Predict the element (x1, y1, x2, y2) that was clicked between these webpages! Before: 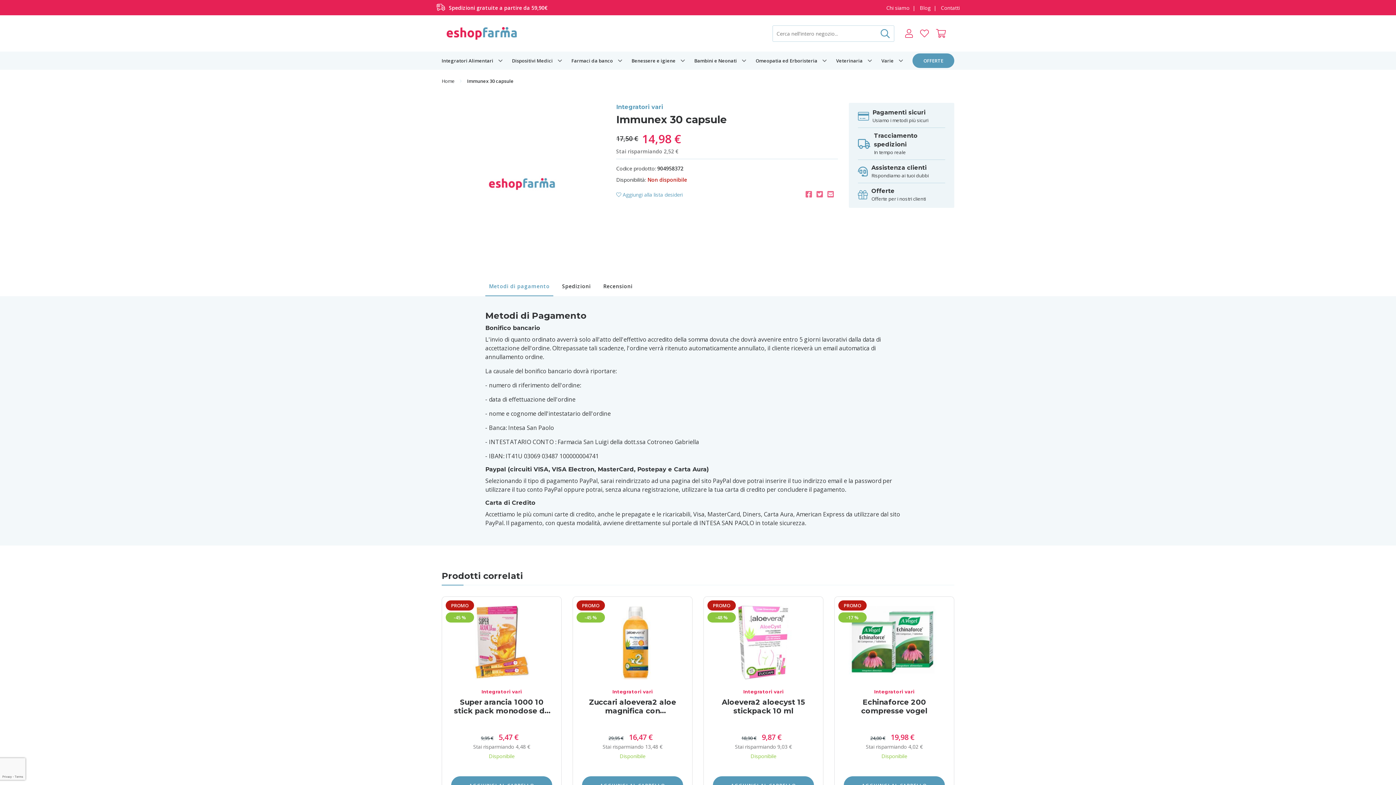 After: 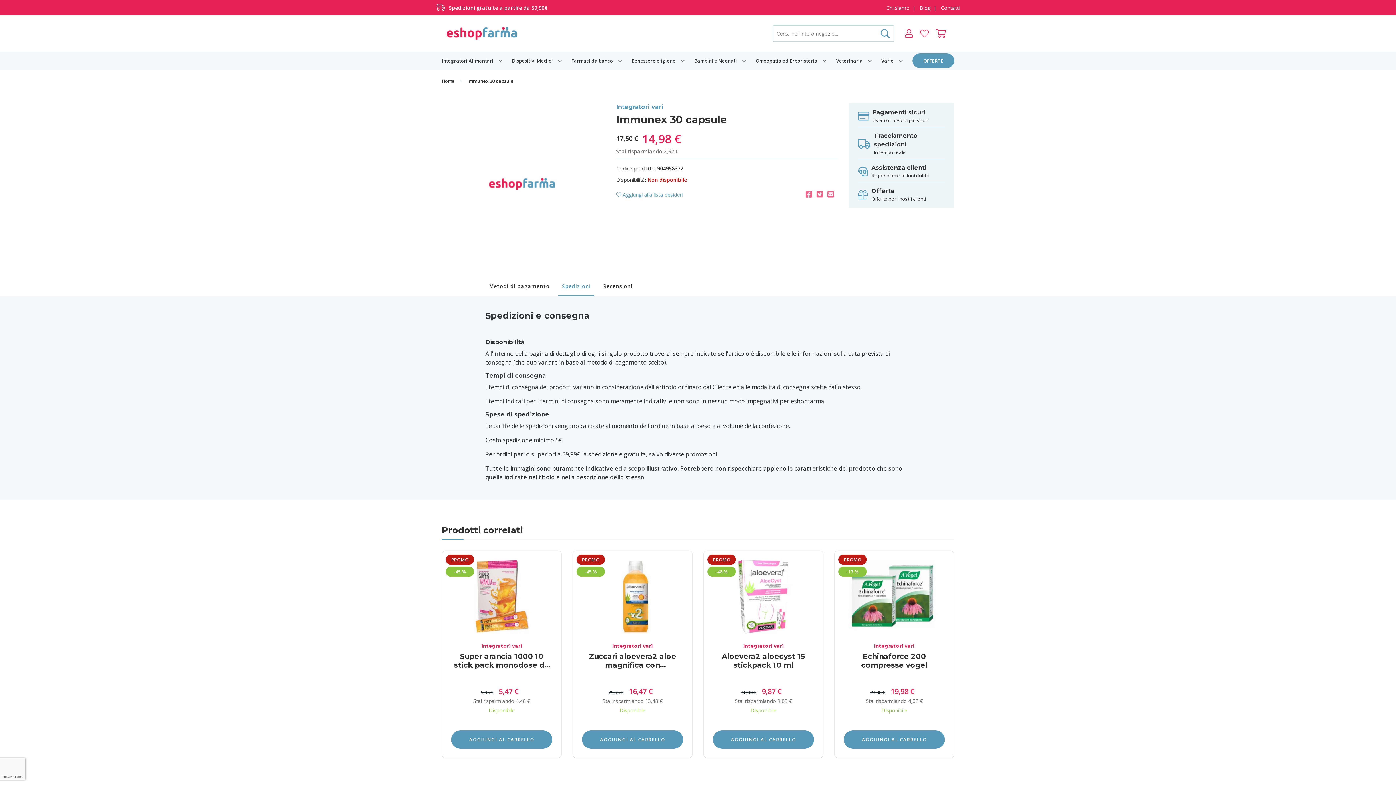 Action: label: Spedizioni bbox: (558, 302, 594, 321)